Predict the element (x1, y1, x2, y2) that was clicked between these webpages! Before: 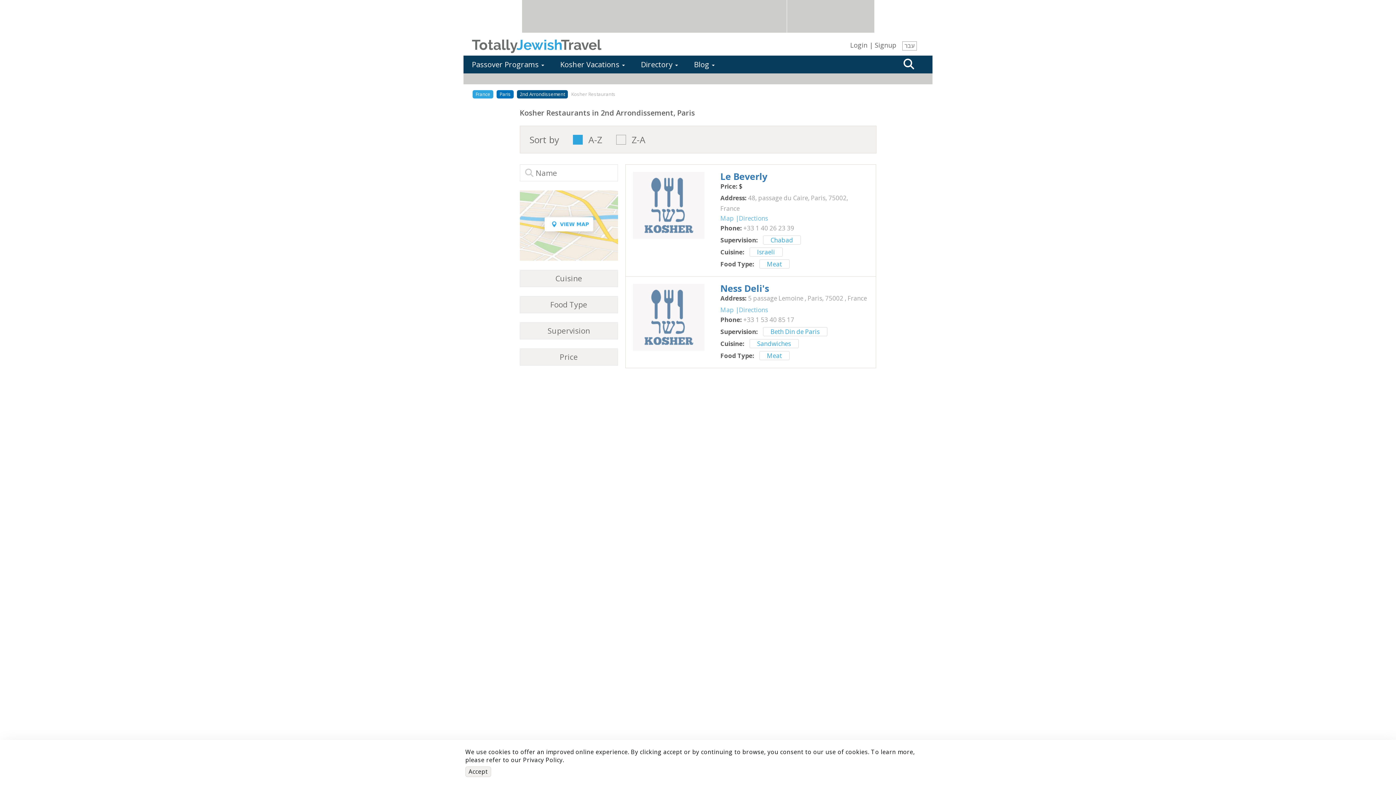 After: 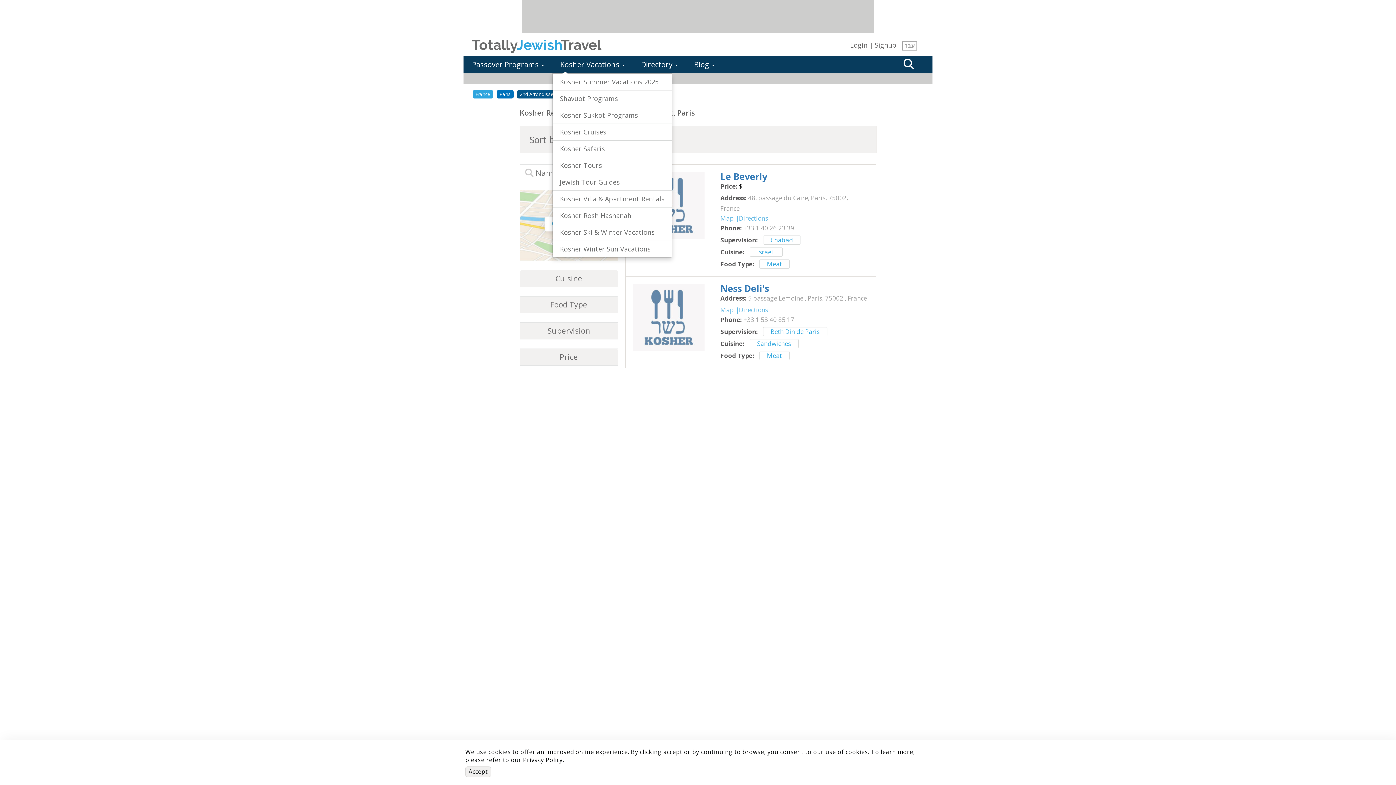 Action: label: Kosher Vacations  bbox: (552, 55, 633, 73)